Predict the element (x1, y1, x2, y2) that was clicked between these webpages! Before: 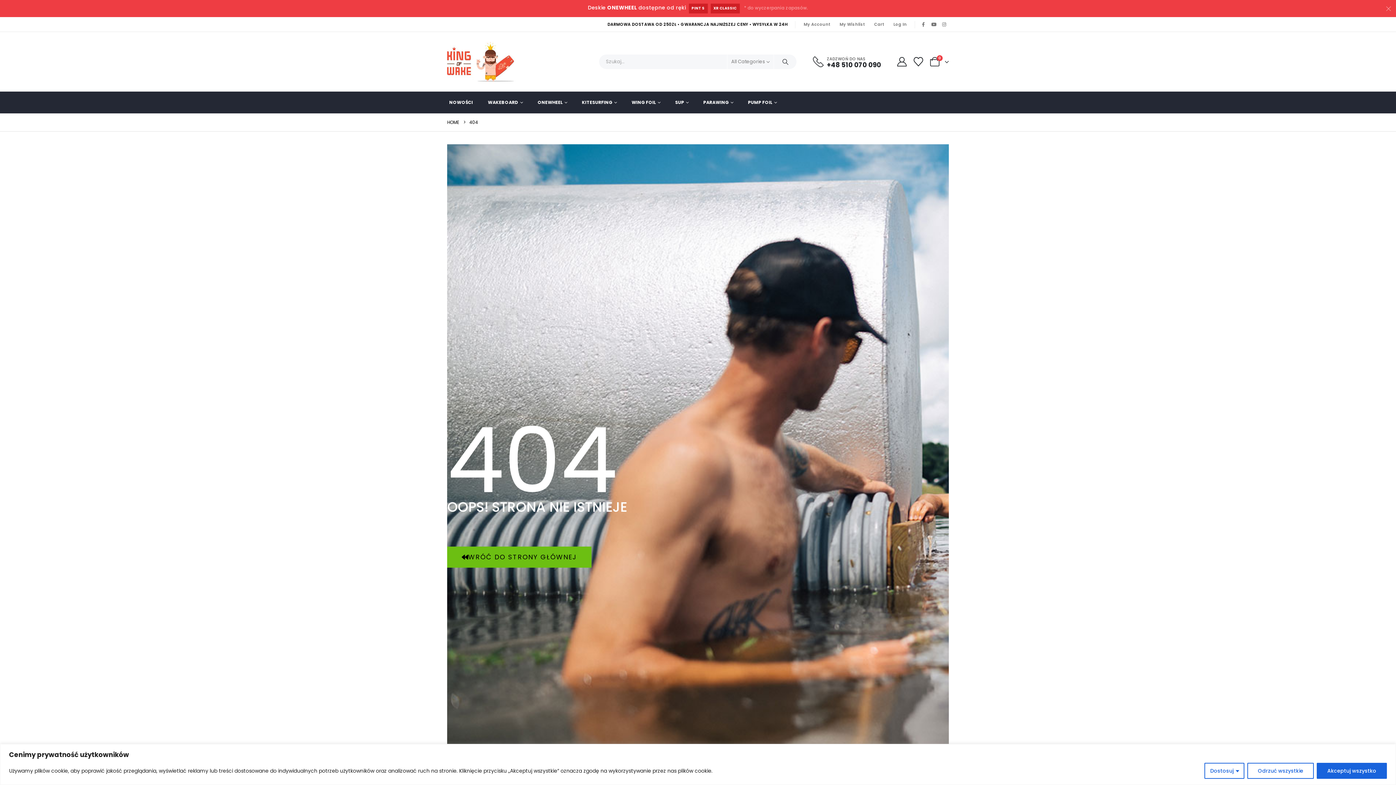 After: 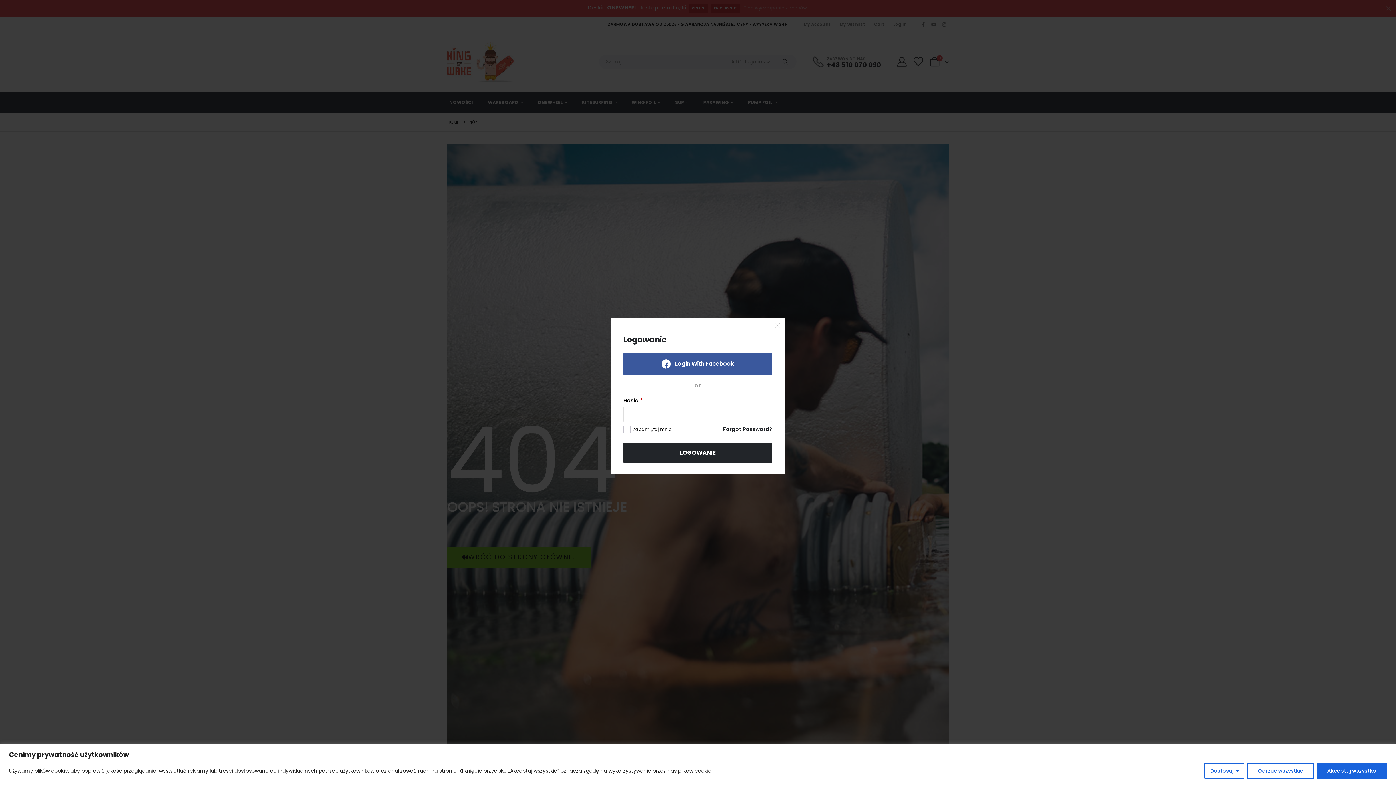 Action: label: Log In bbox: (889, 19, 911, 29)